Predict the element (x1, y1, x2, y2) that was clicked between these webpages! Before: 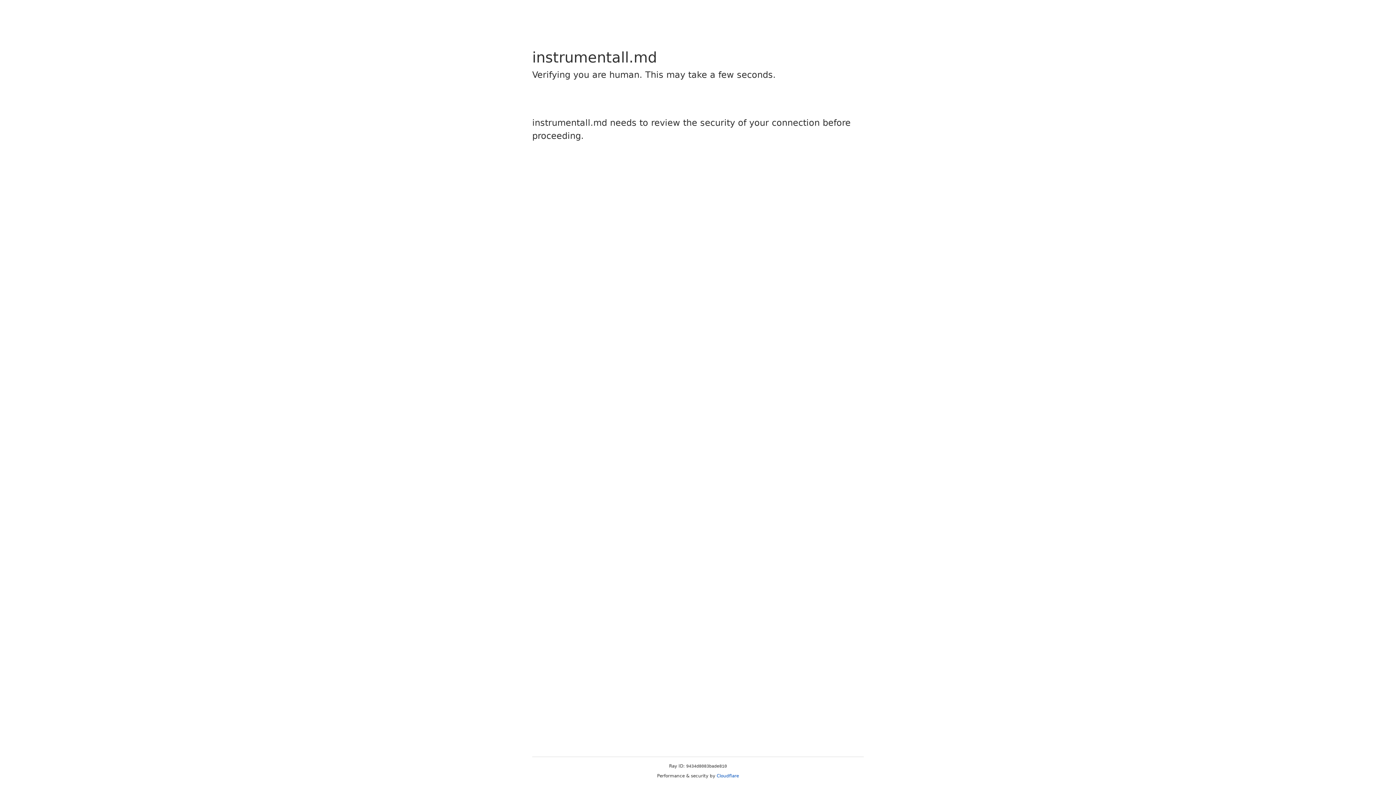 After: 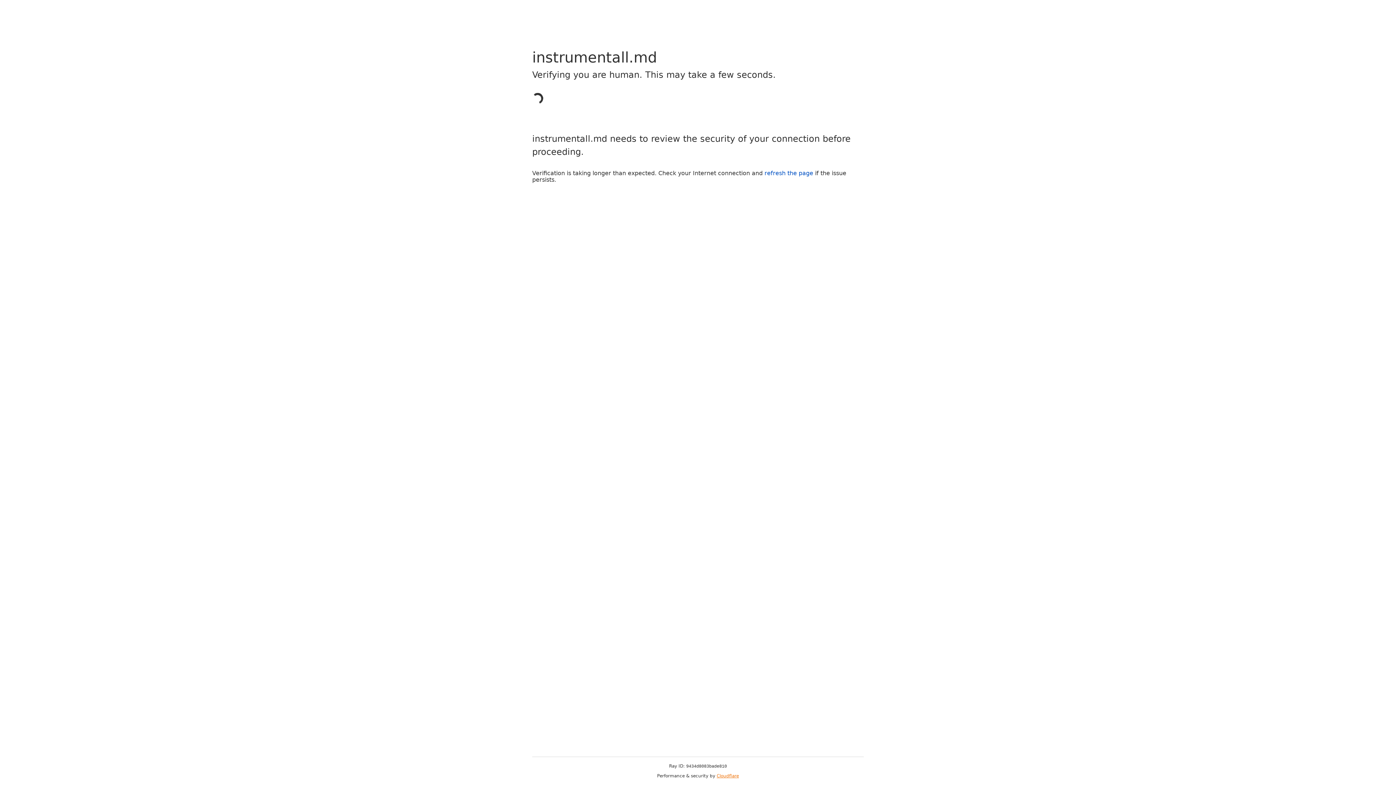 Action: bbox: (716, 773, 739, 778) label: Cloudflare